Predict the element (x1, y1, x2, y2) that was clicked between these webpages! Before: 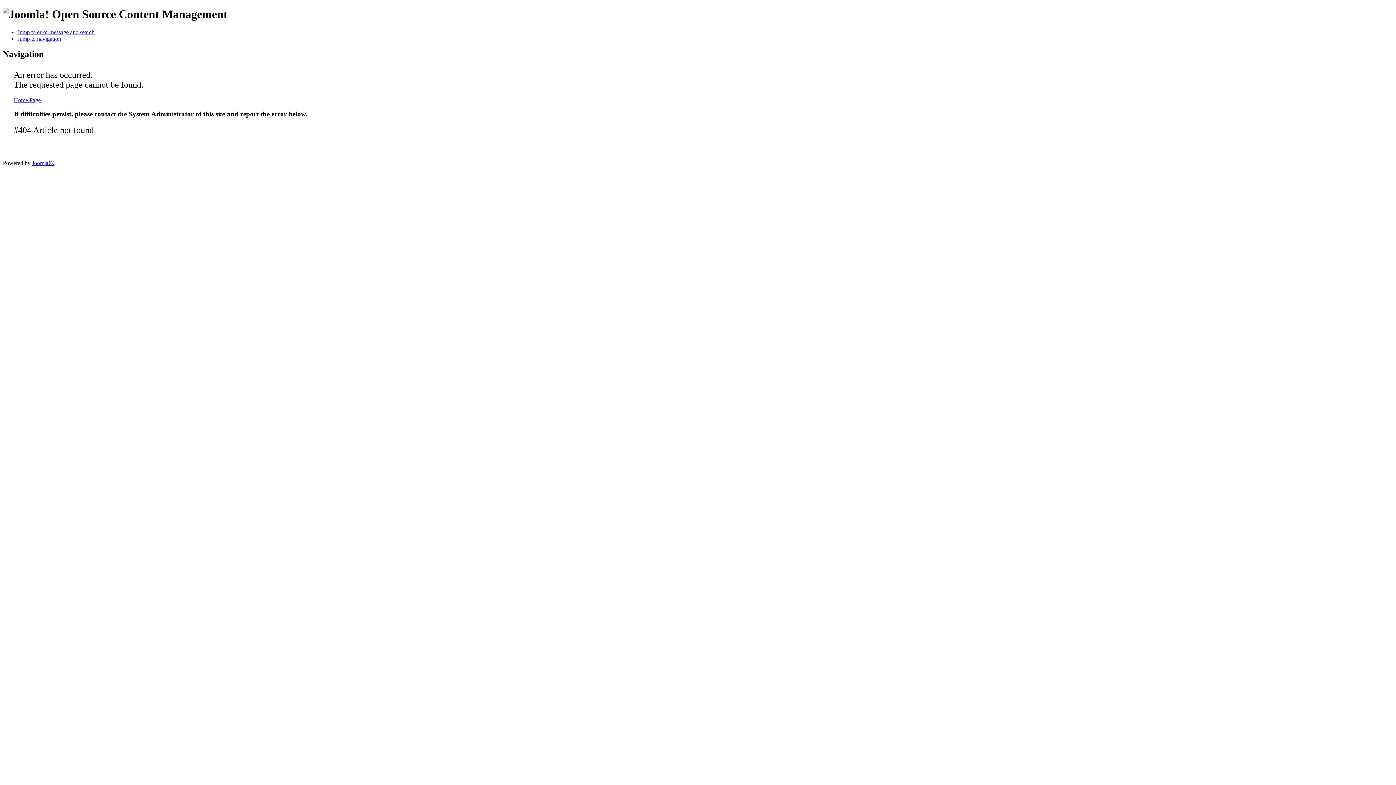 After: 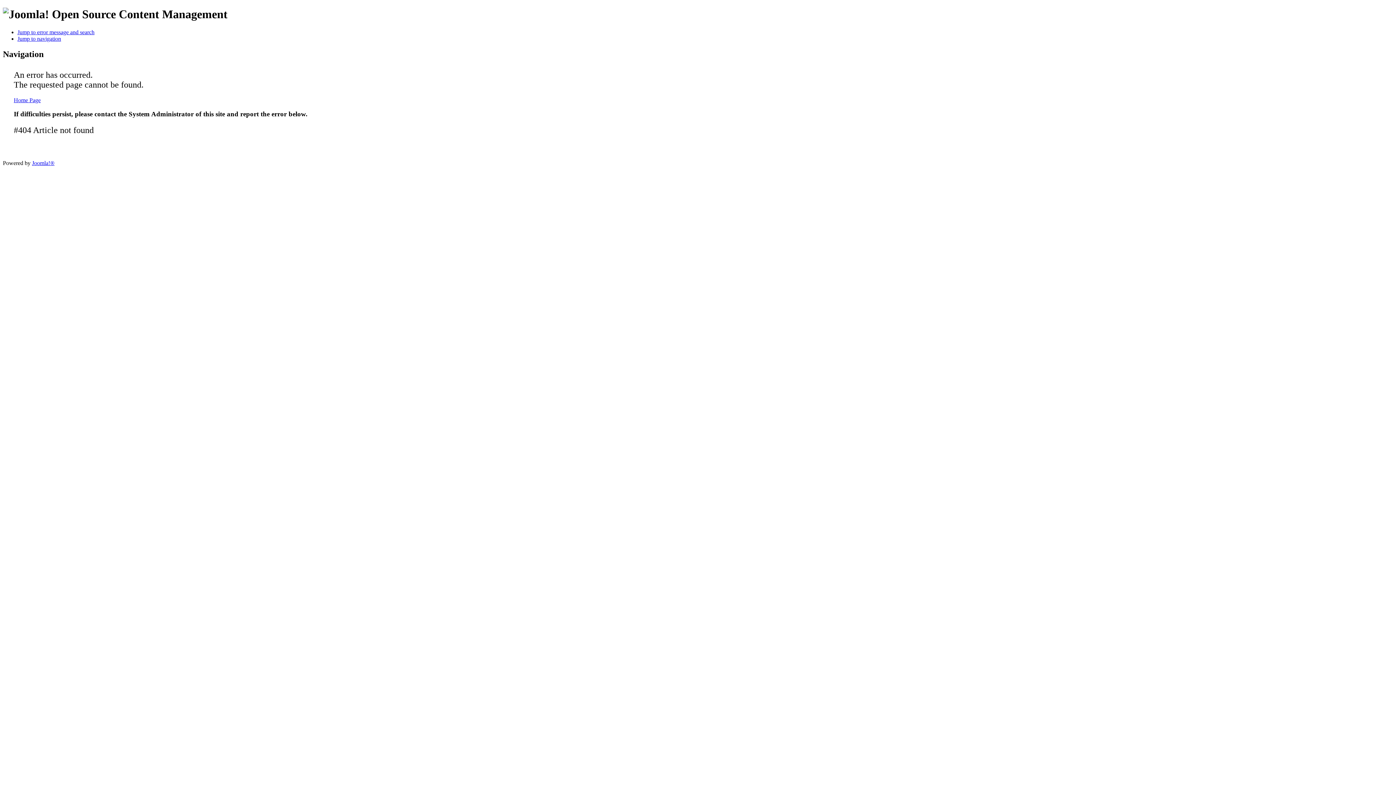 Action: label: Jump to navigation bbox: (17, 35, 61, 41)